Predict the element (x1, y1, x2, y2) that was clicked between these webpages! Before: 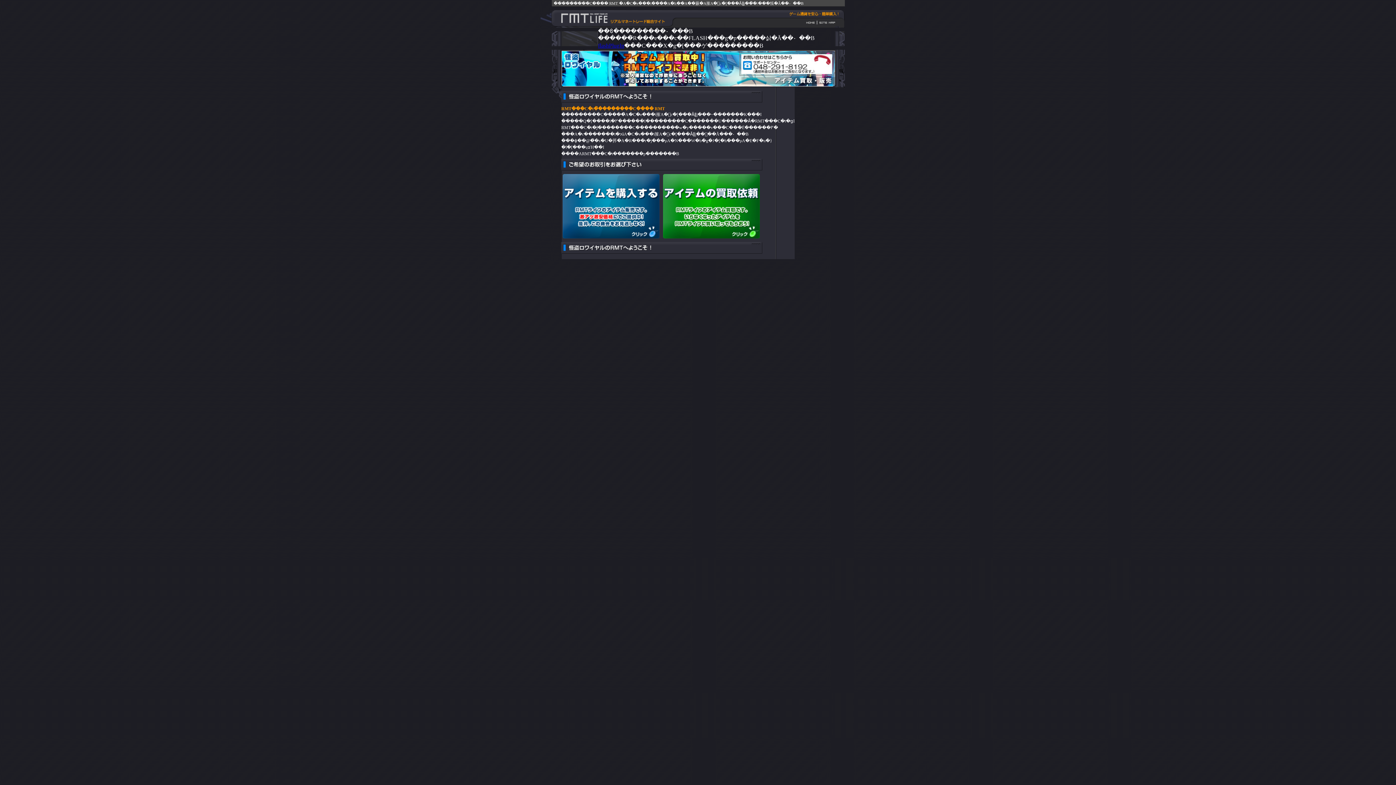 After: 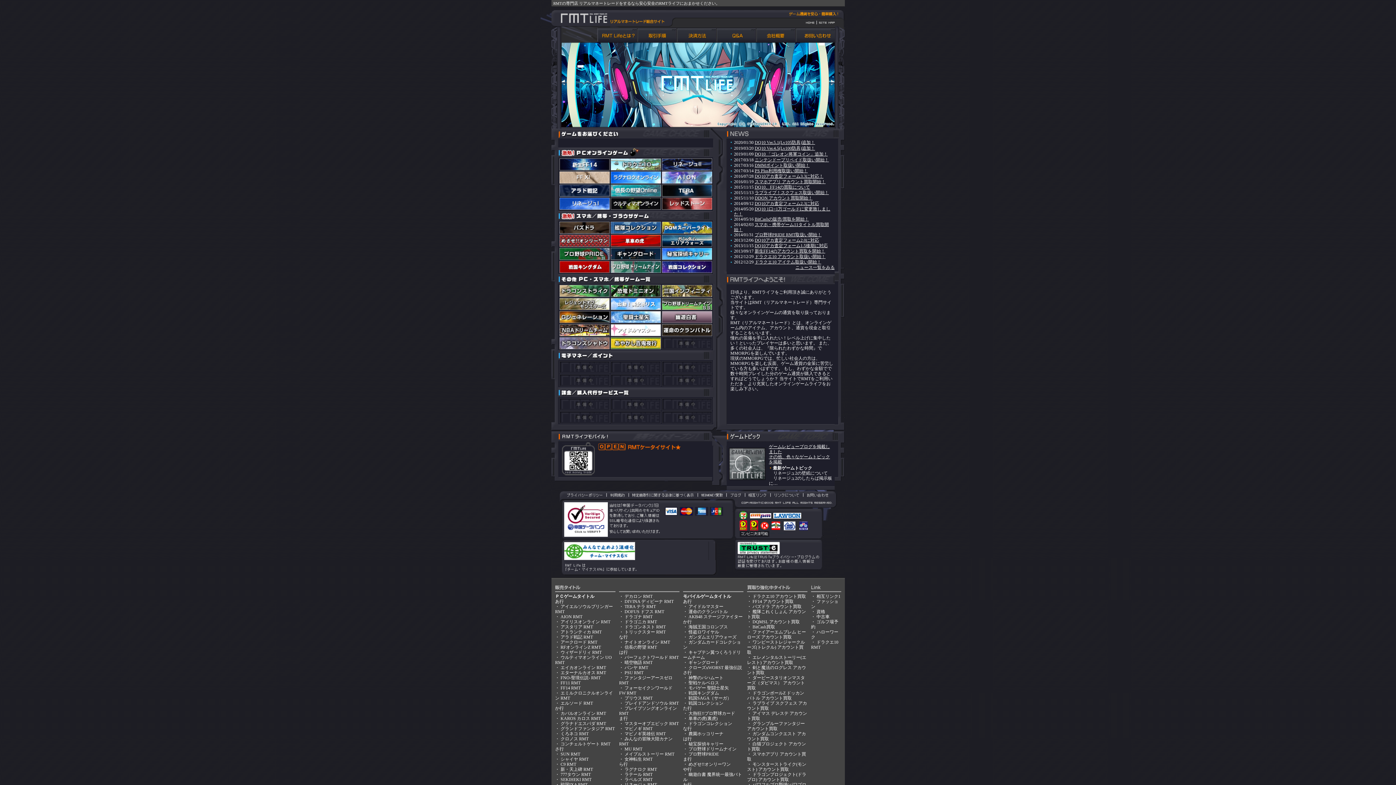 Action: bbox: (788, 22, 817, 28)